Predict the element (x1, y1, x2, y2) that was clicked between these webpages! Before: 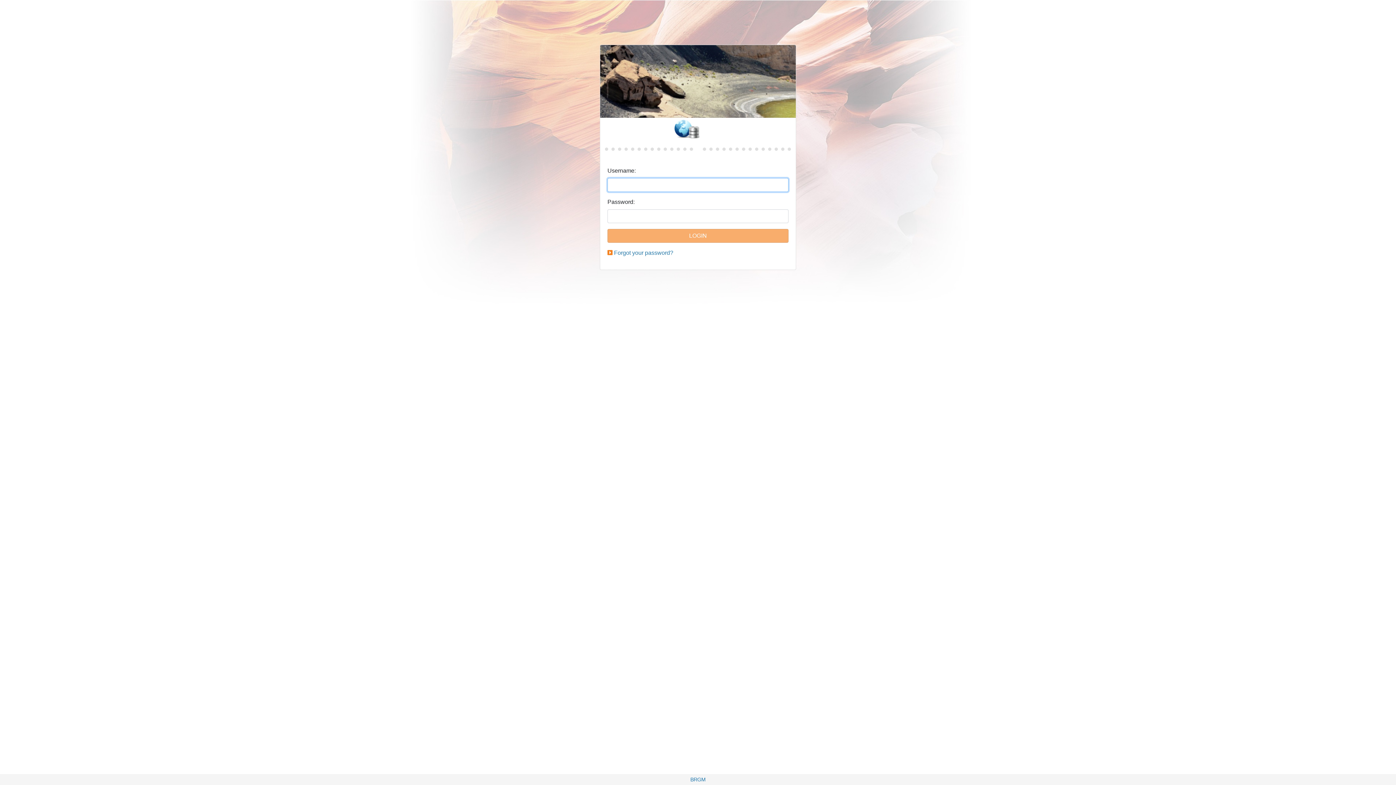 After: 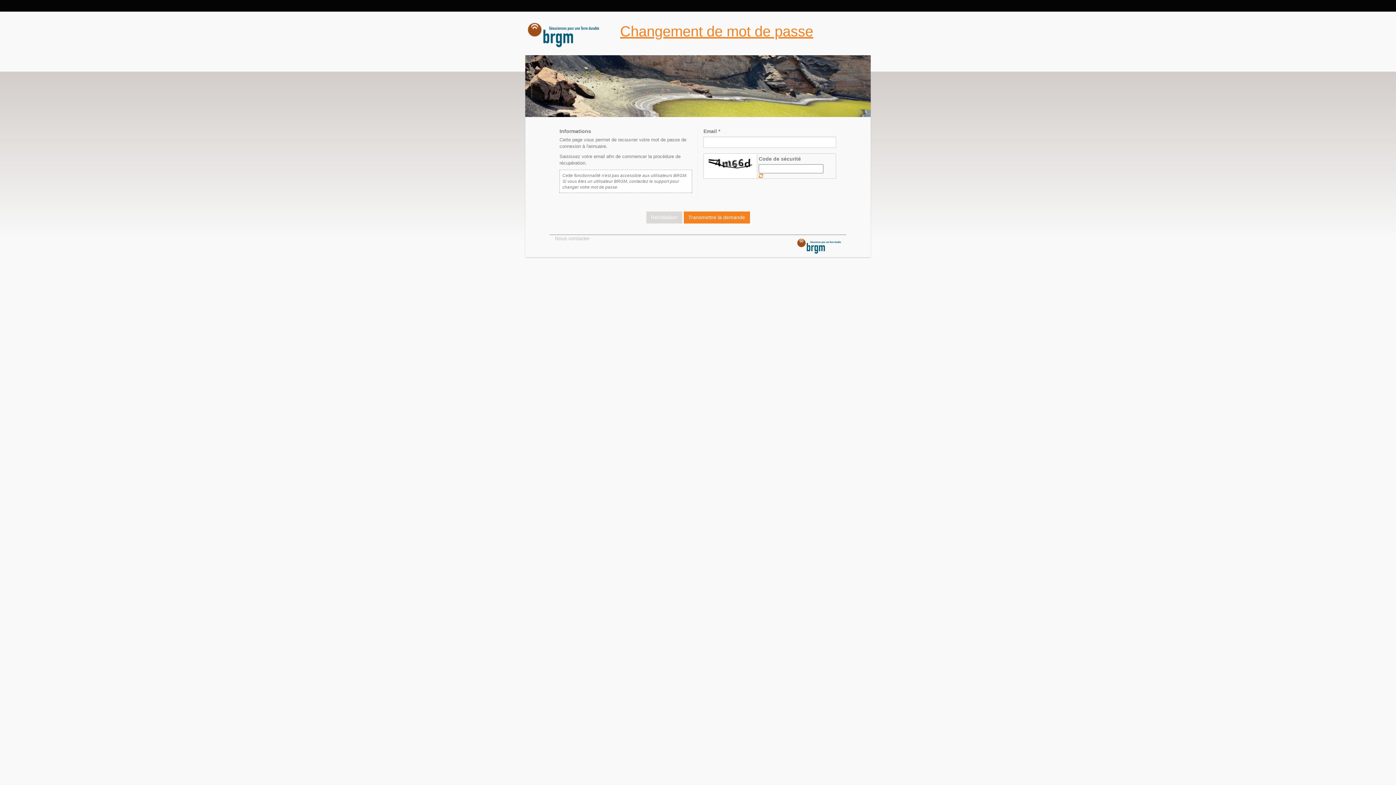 Action: label: Forgot your password? bbox: (614, 249, 673, 256)